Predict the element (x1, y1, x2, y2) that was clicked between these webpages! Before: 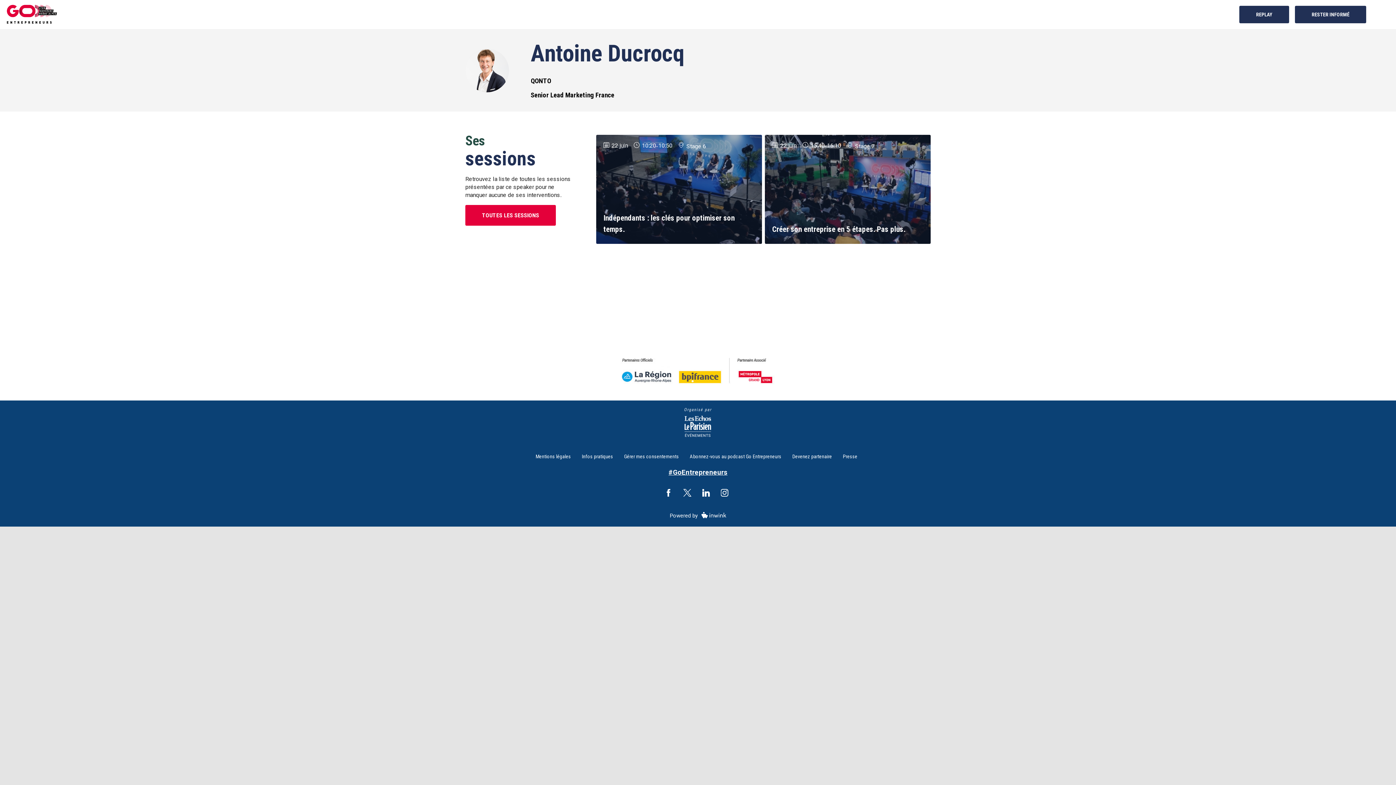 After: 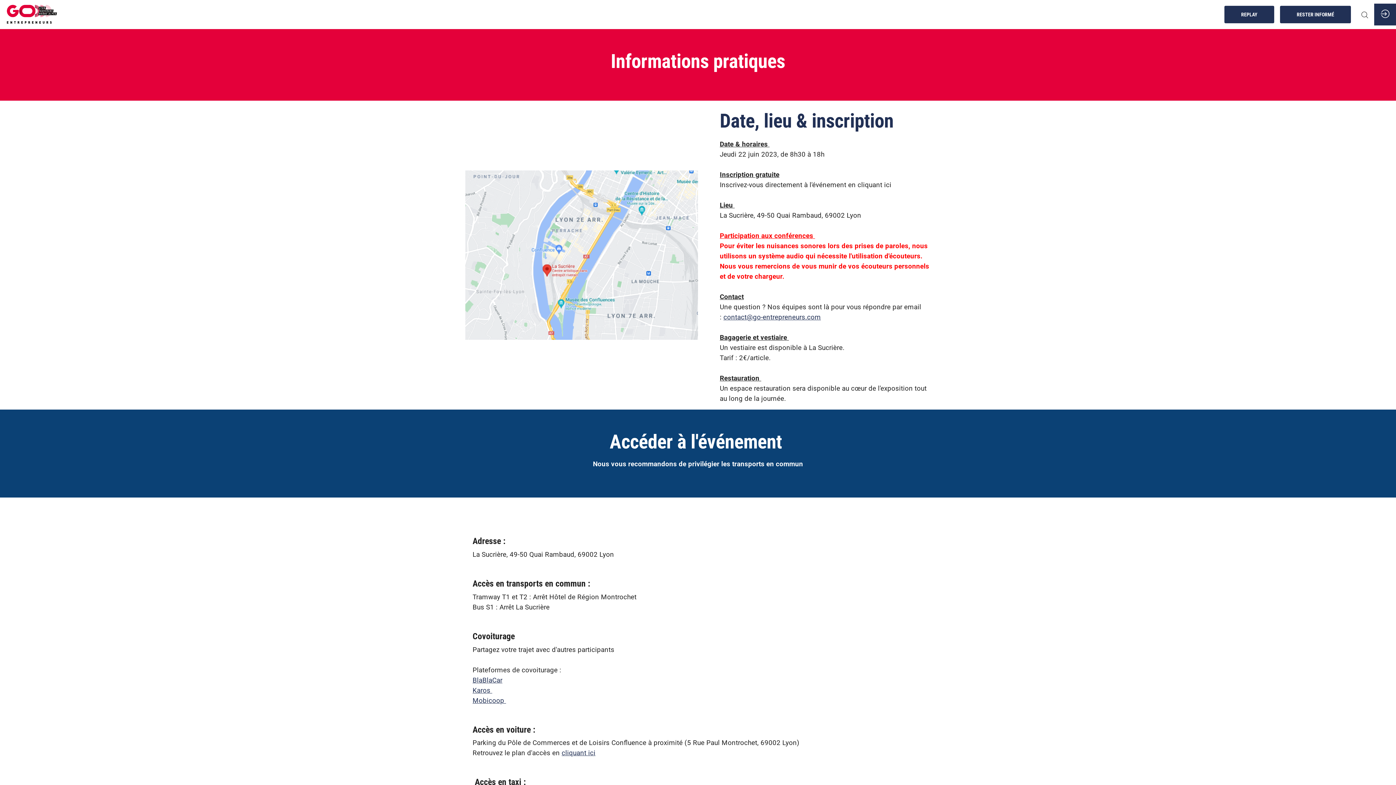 Action: label: Infos pratiques bbox: (582, 452, 613, 460)